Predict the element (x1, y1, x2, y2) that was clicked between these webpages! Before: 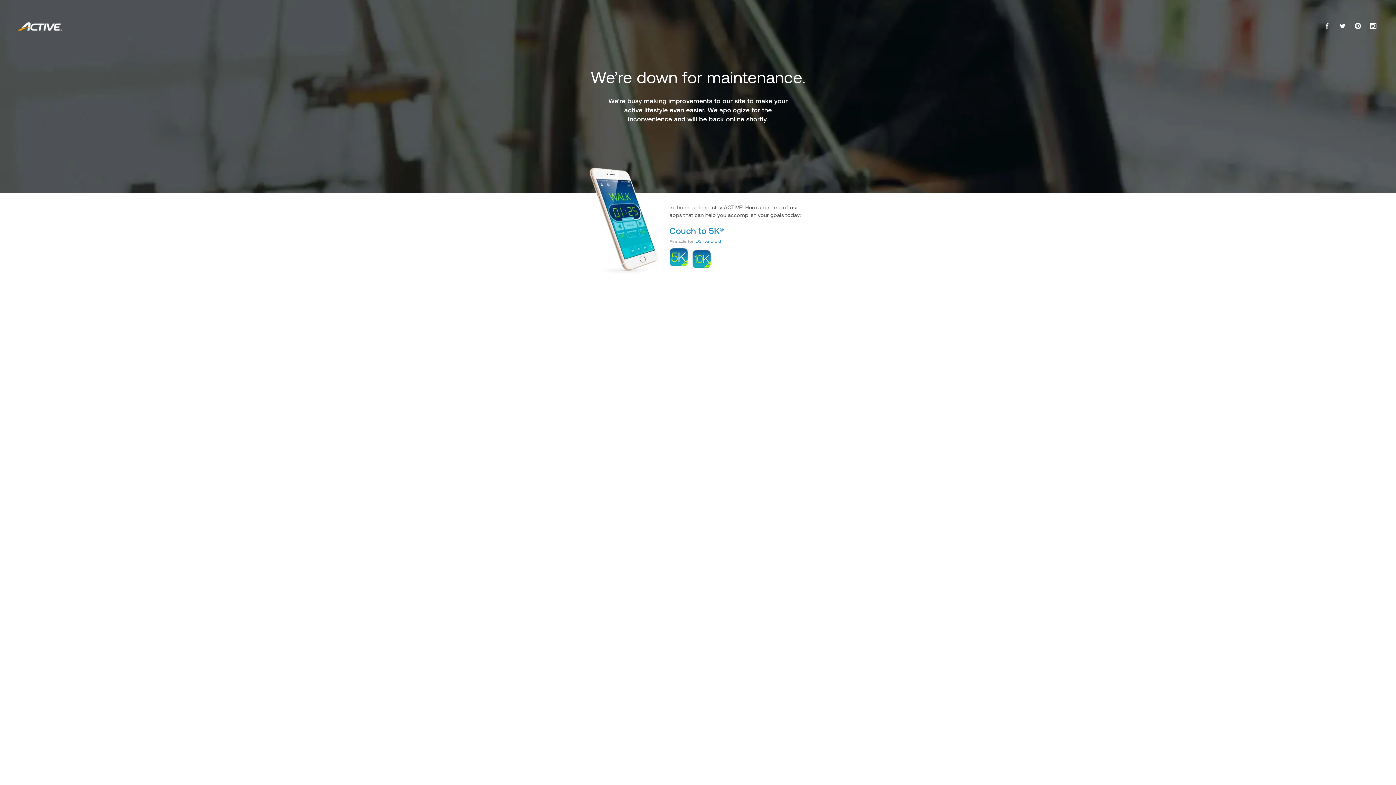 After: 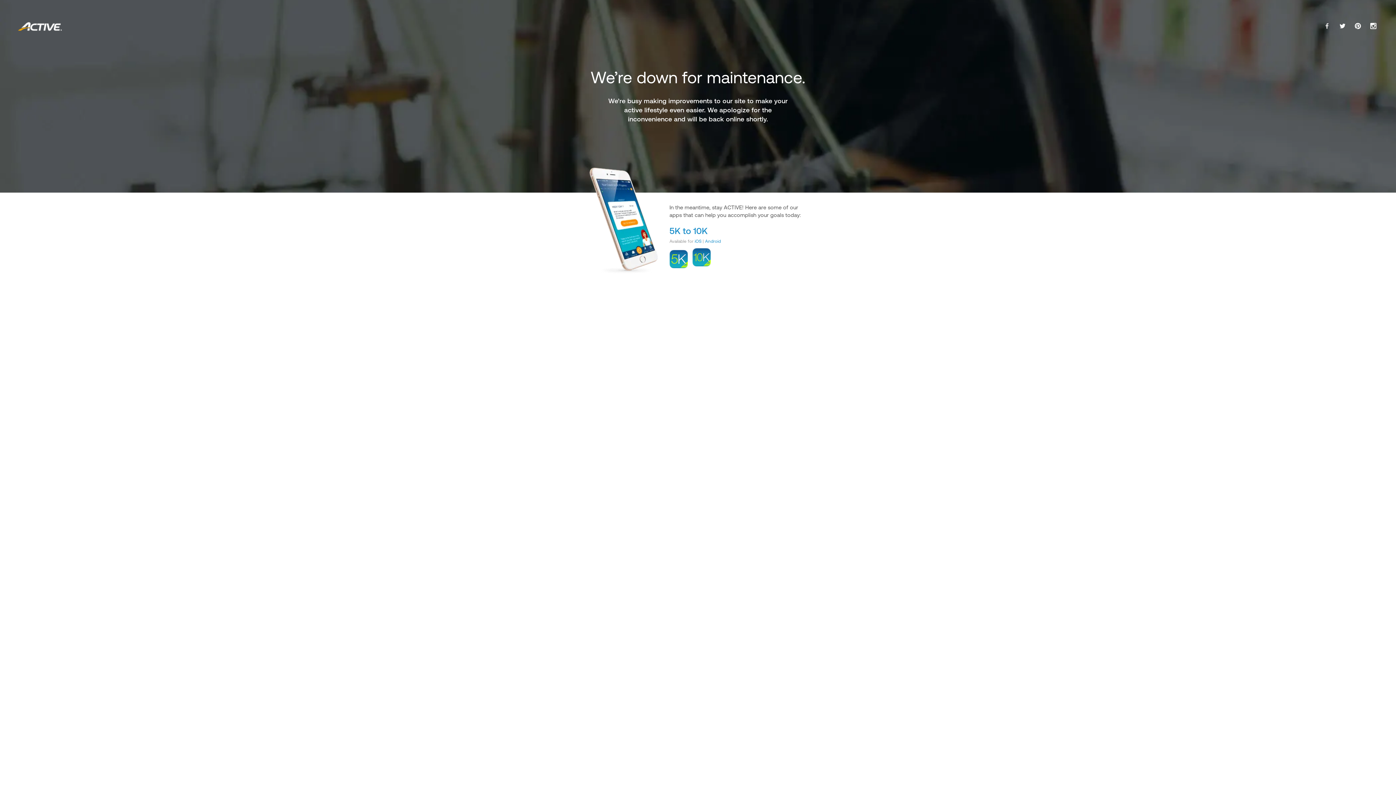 Action: bbox: (1323, 21, 1331, 30)